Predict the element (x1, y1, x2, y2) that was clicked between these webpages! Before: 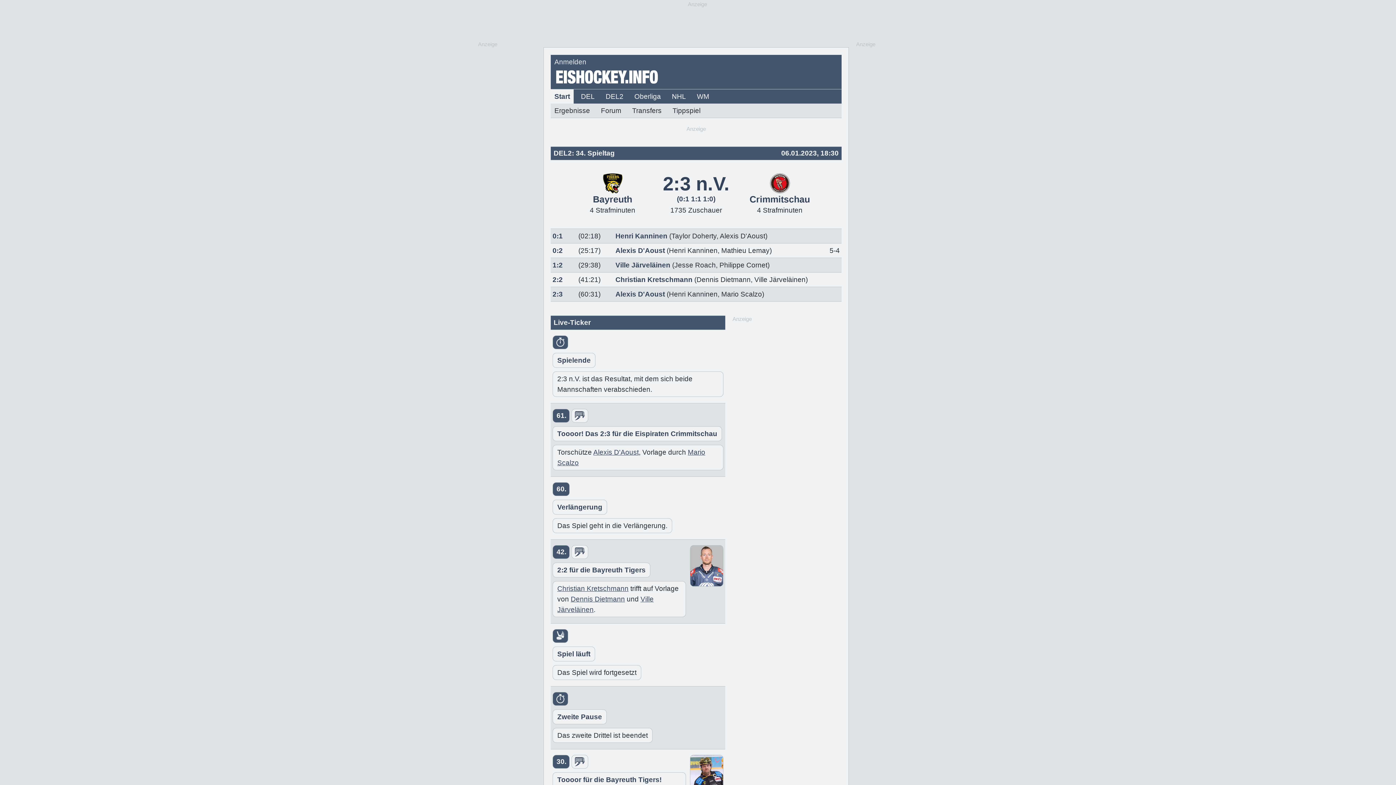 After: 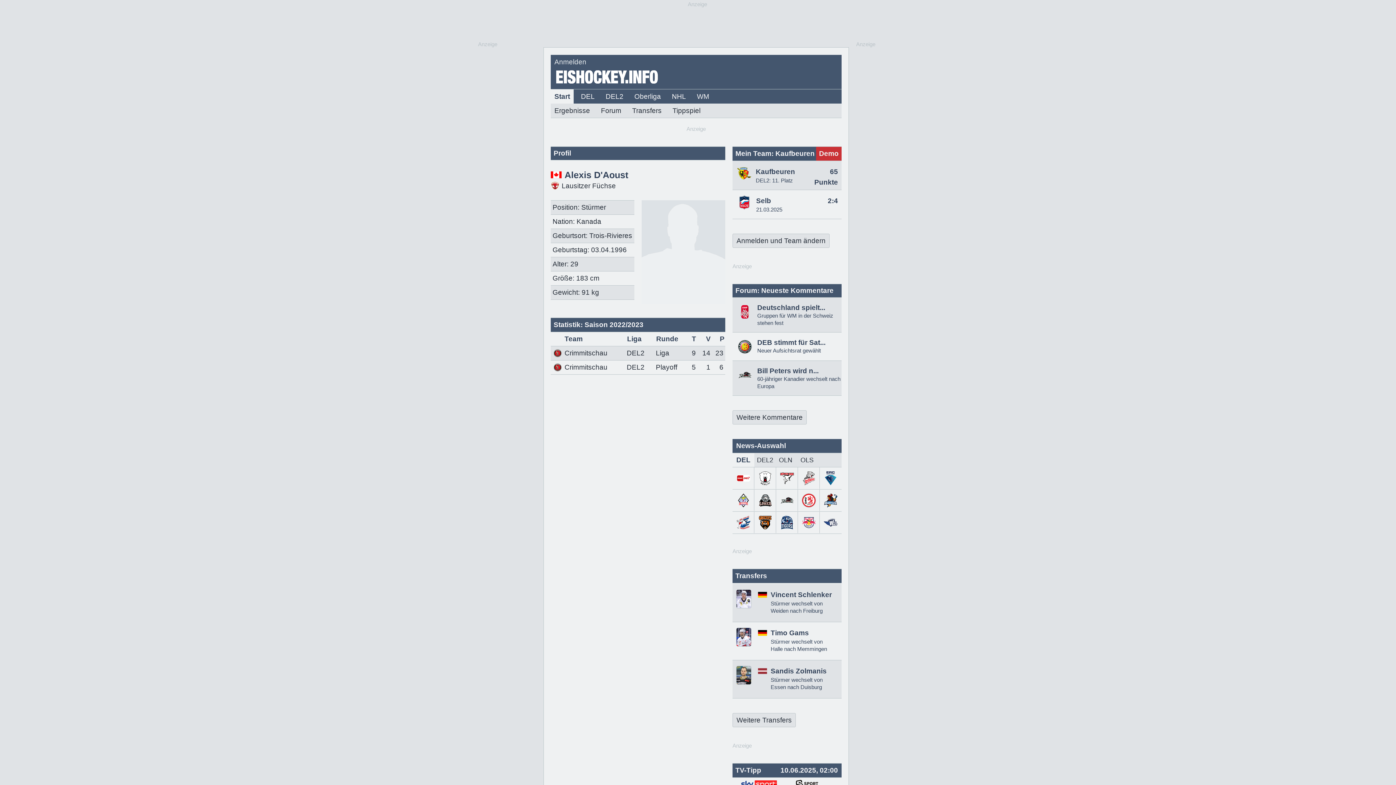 Action: bbox: (615, 246, 665, 254) label: Alexis D'Aoust